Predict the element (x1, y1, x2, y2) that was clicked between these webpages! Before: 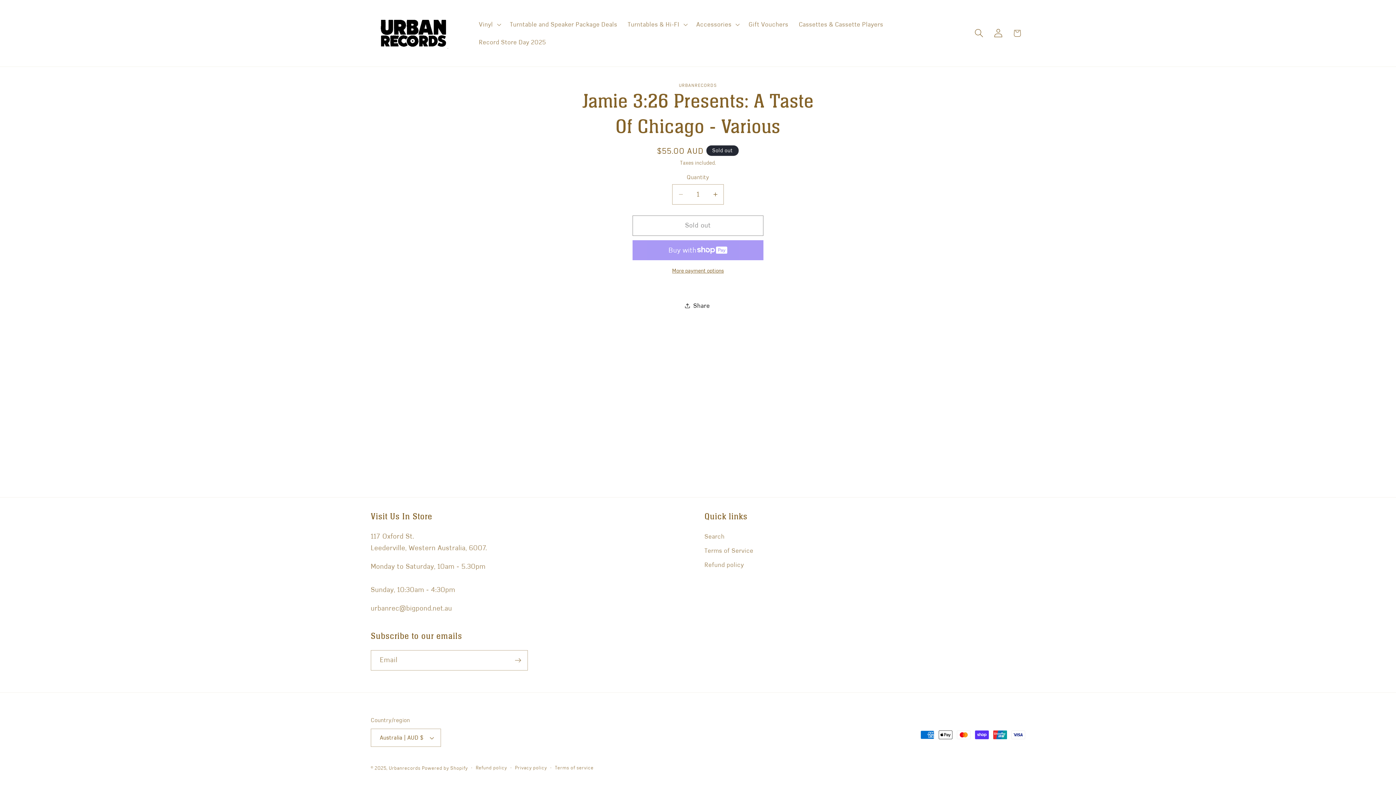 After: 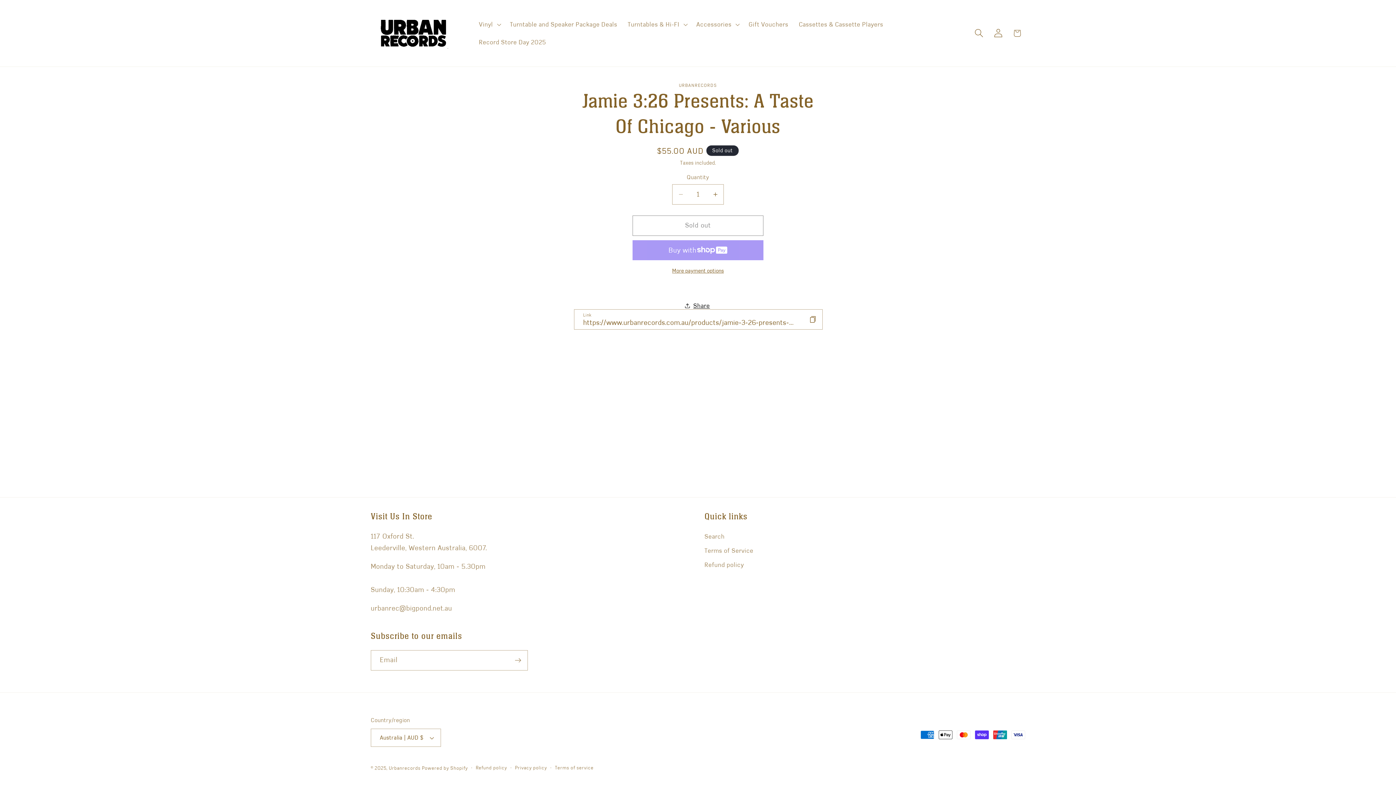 Action: bbox: (686, 296, 710, 315) label: Share